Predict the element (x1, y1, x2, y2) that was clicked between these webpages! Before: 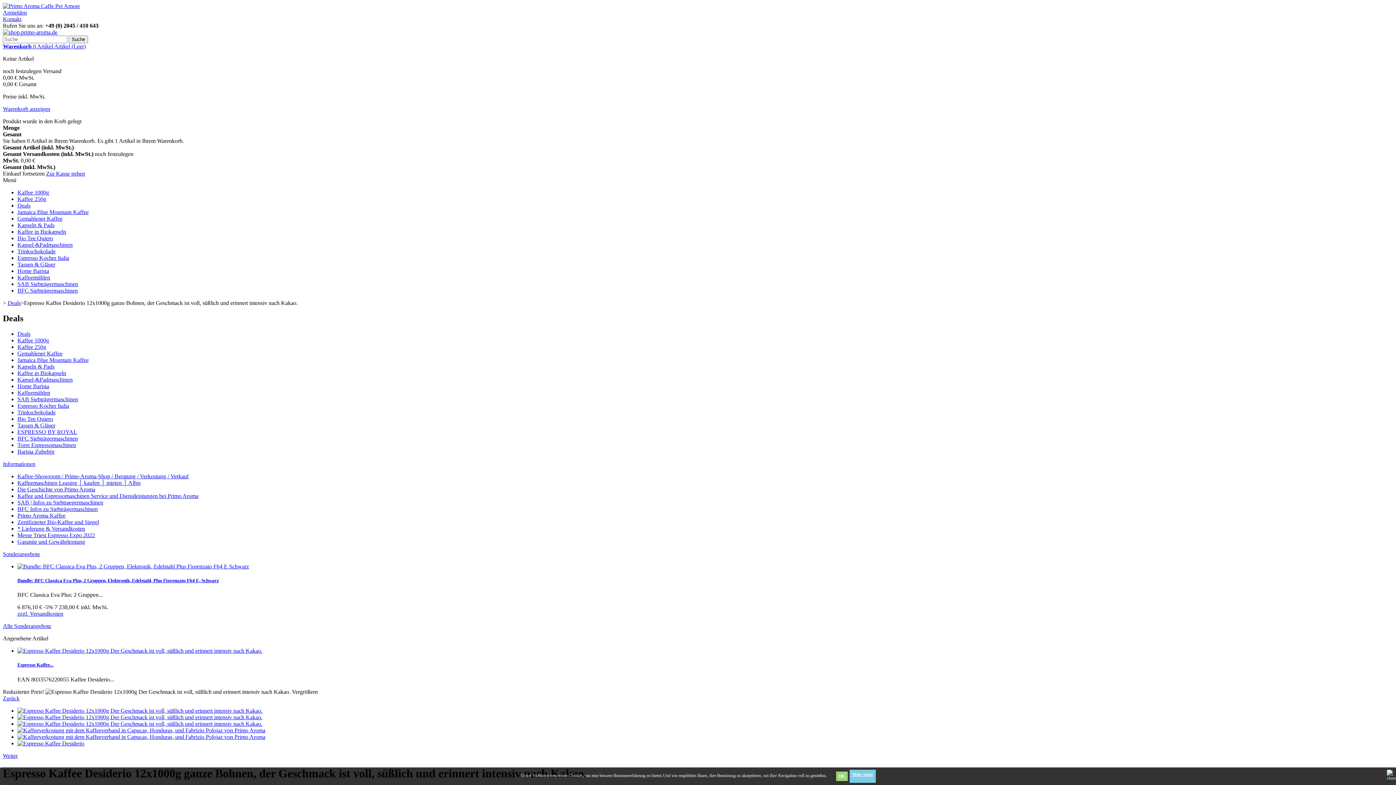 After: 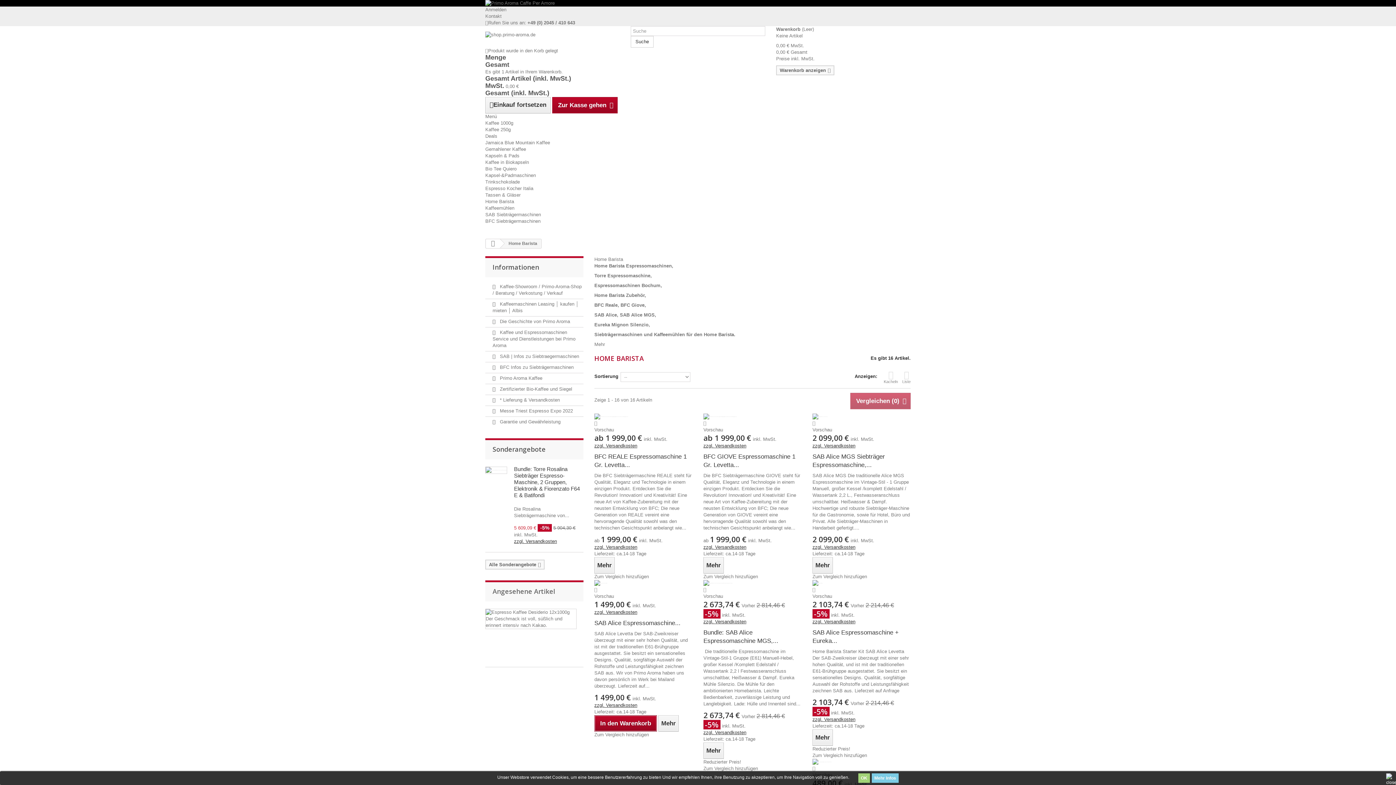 Action: bbox: (17, 383, 49, 389) label: Home Barista